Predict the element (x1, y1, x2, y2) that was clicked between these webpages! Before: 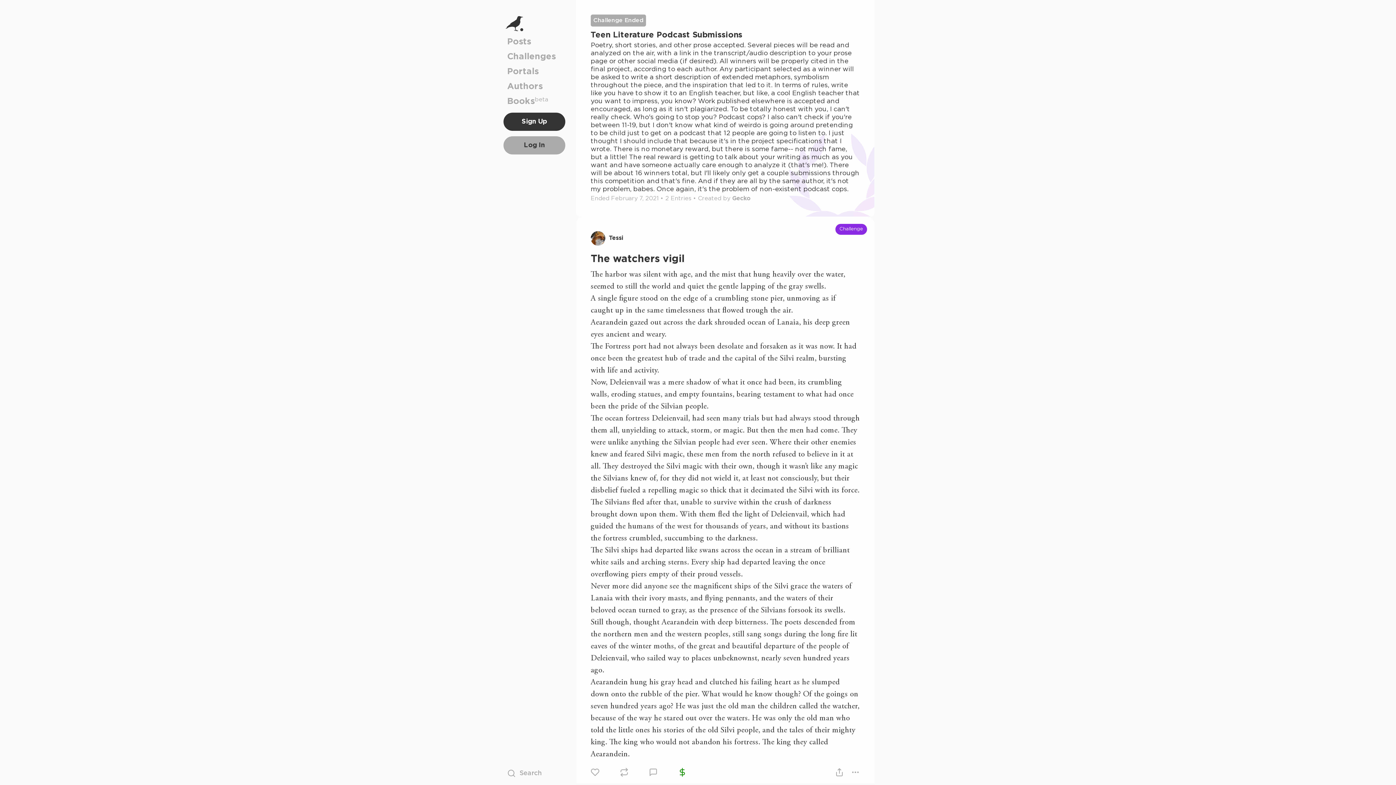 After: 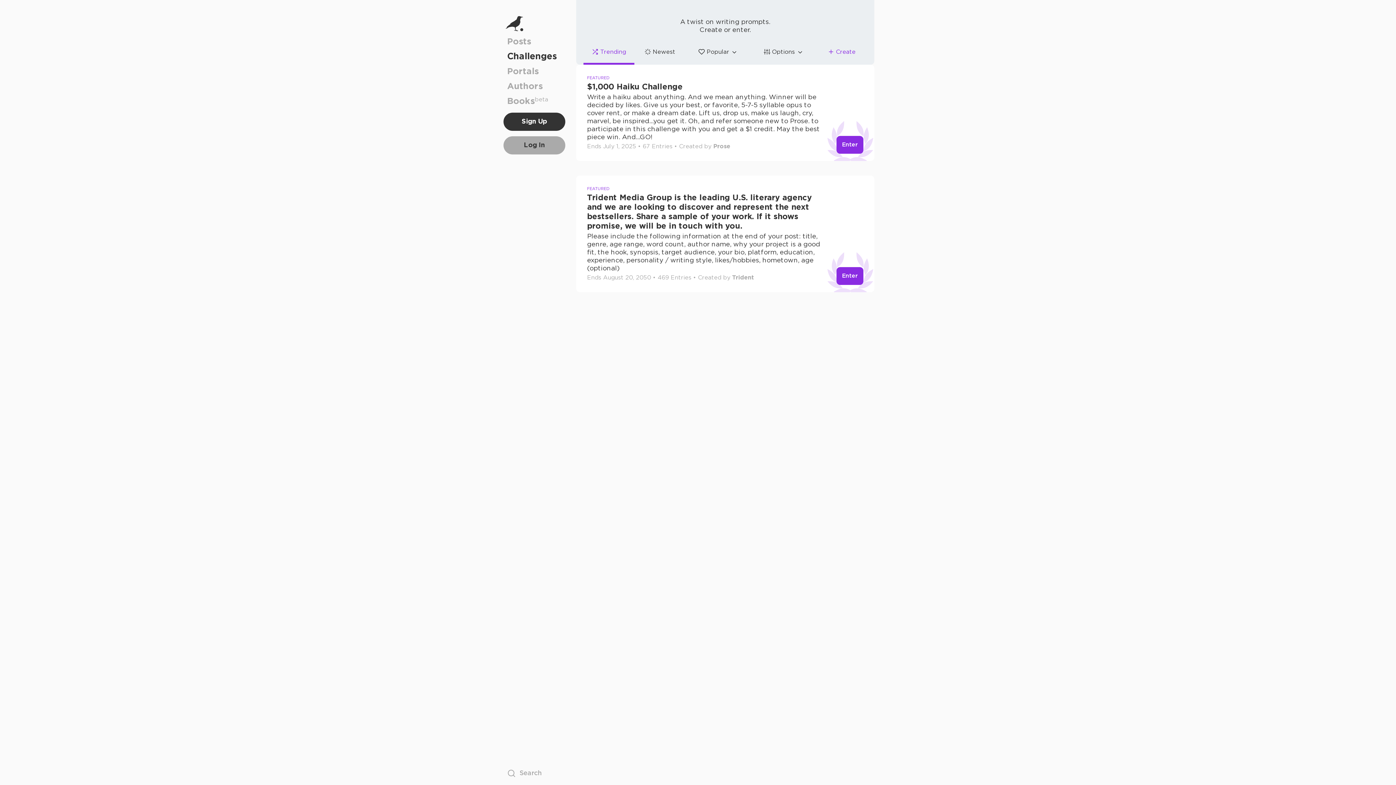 Action: bbox: (507, 49, 561, 64) label: Challenges